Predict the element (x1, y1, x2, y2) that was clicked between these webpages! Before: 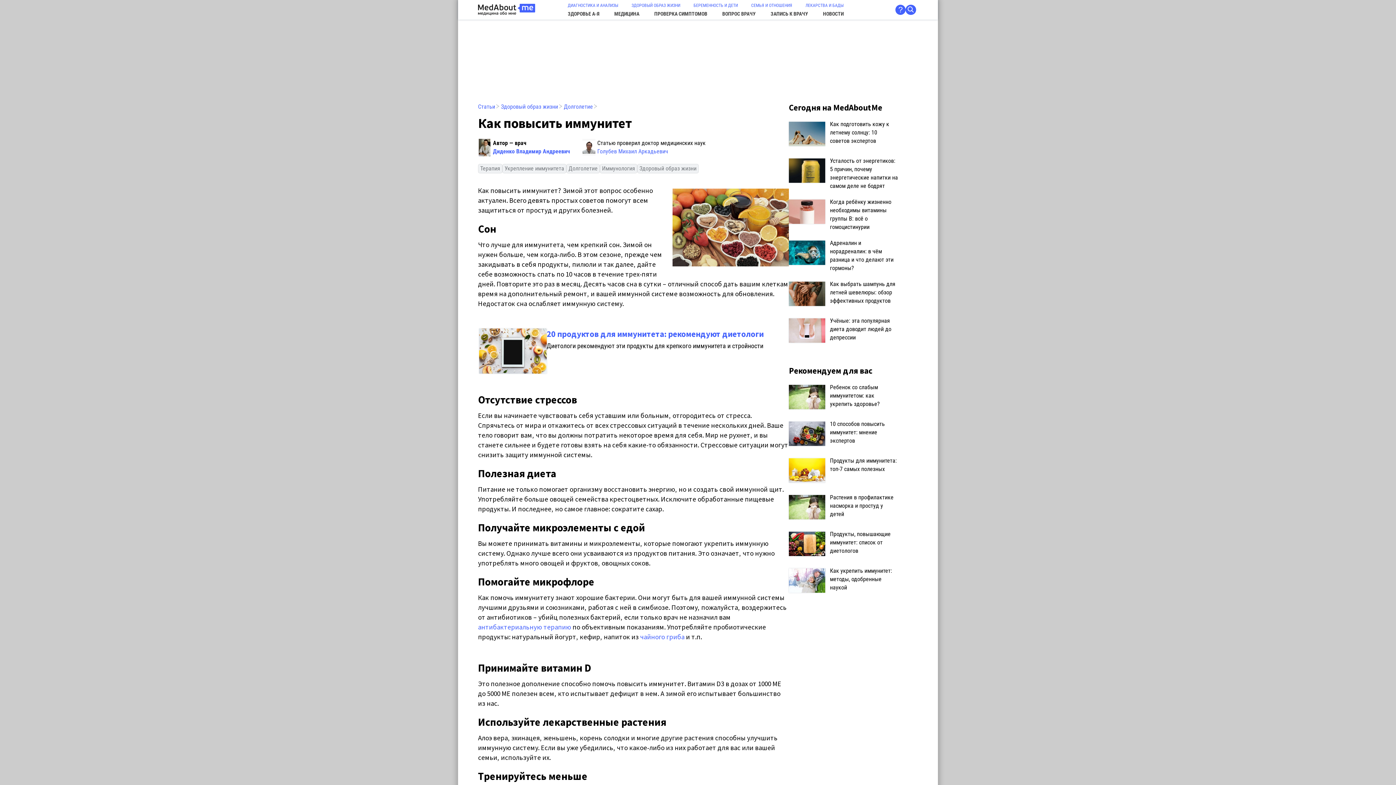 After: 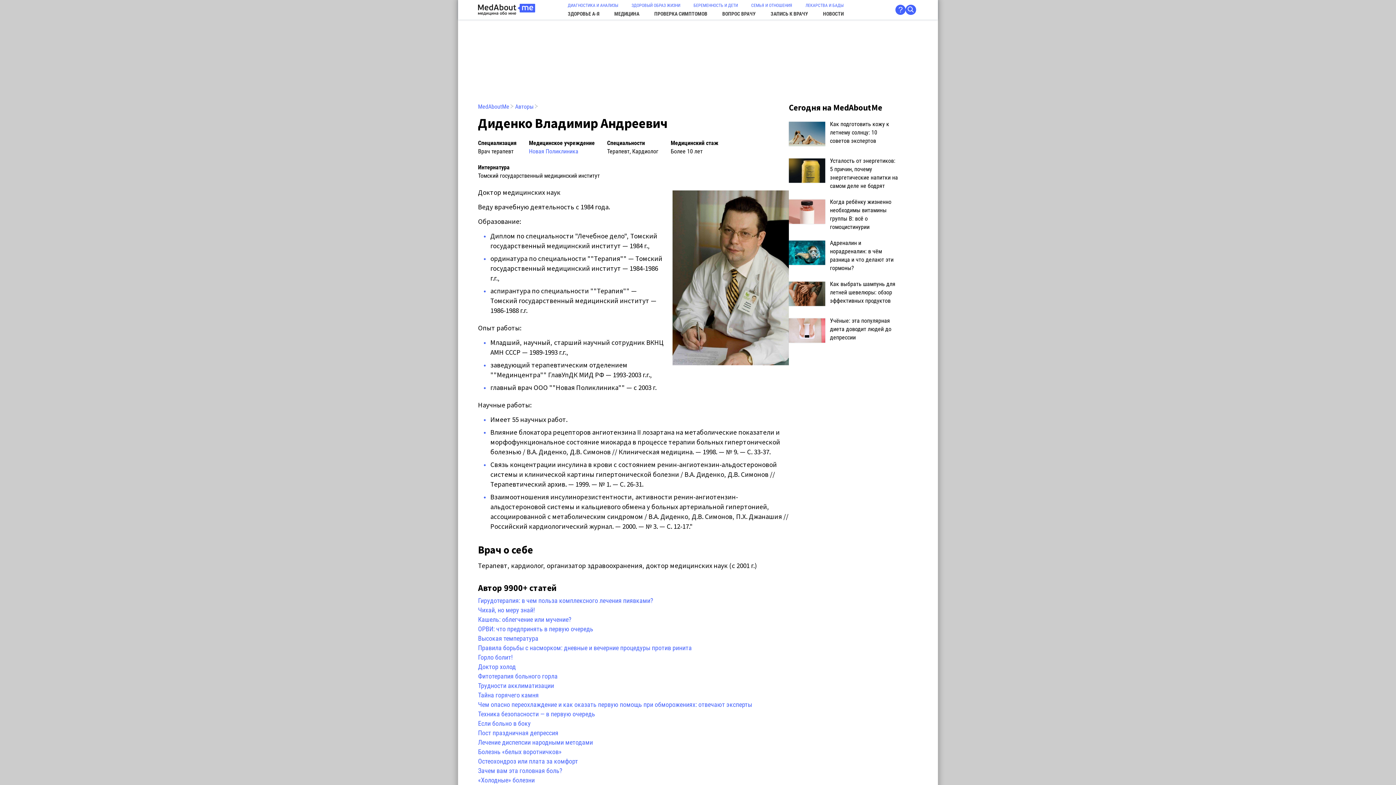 Action: bbox: (493, 148, 570, 154) label: Диденко Владимир Андреевич